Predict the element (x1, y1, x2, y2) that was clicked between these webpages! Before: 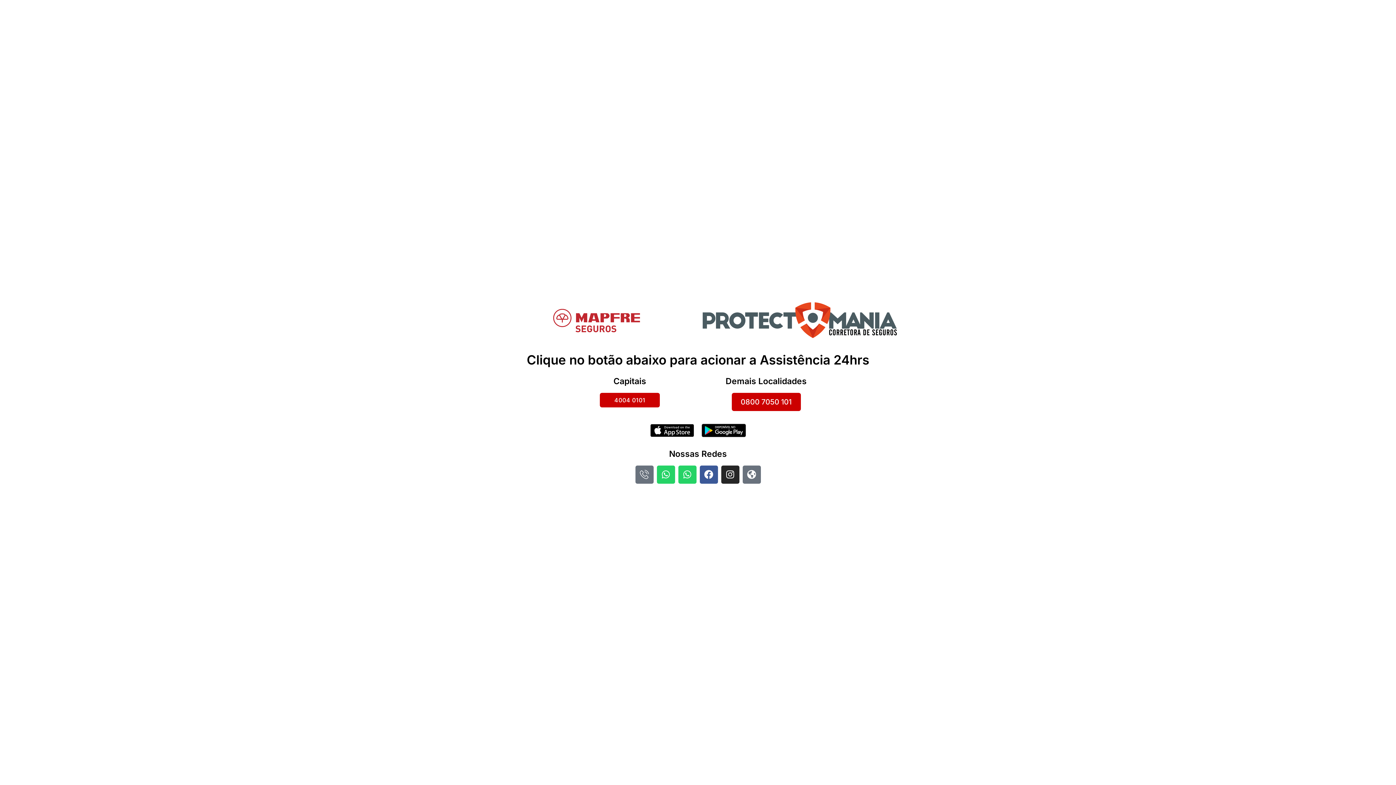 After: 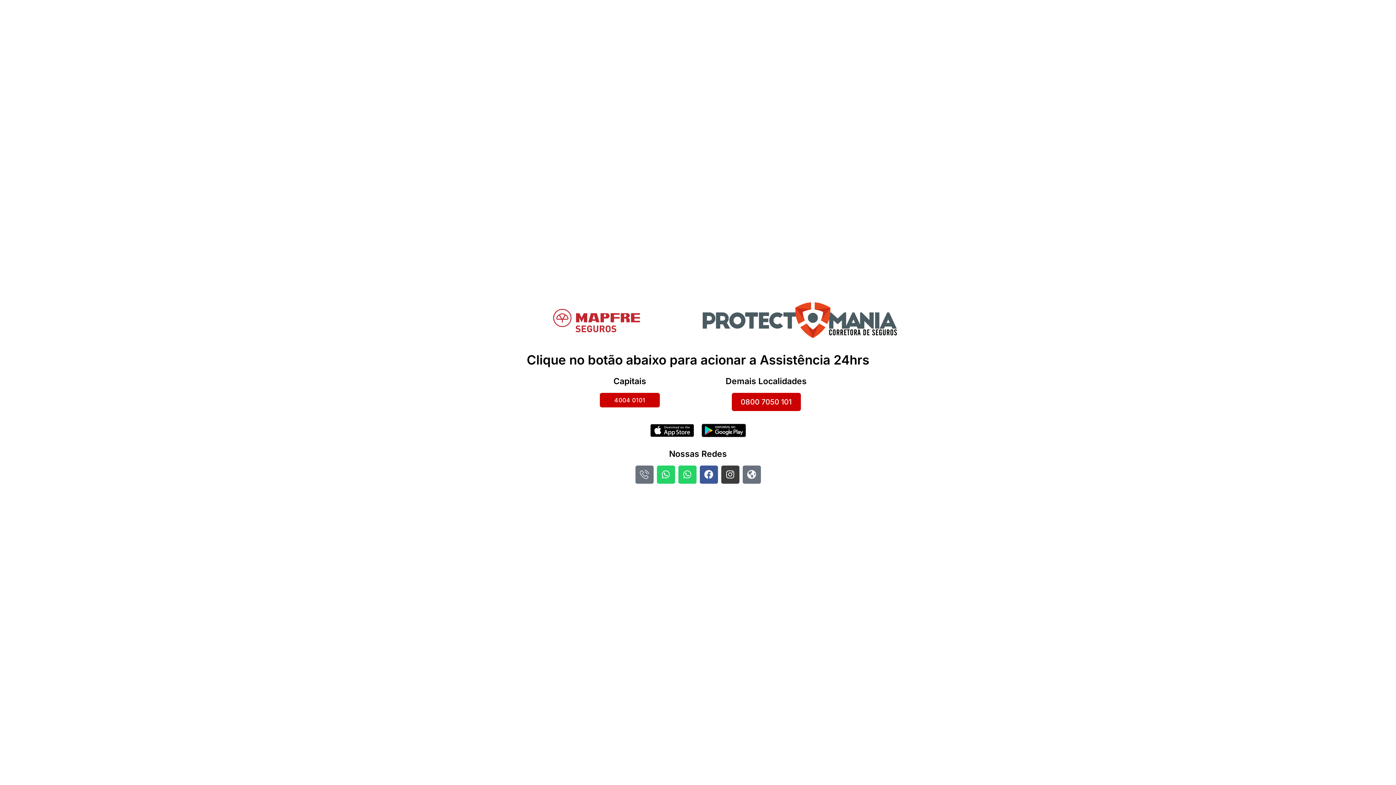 Action: label: Instagram bbox: (721, 465, 739, 483)